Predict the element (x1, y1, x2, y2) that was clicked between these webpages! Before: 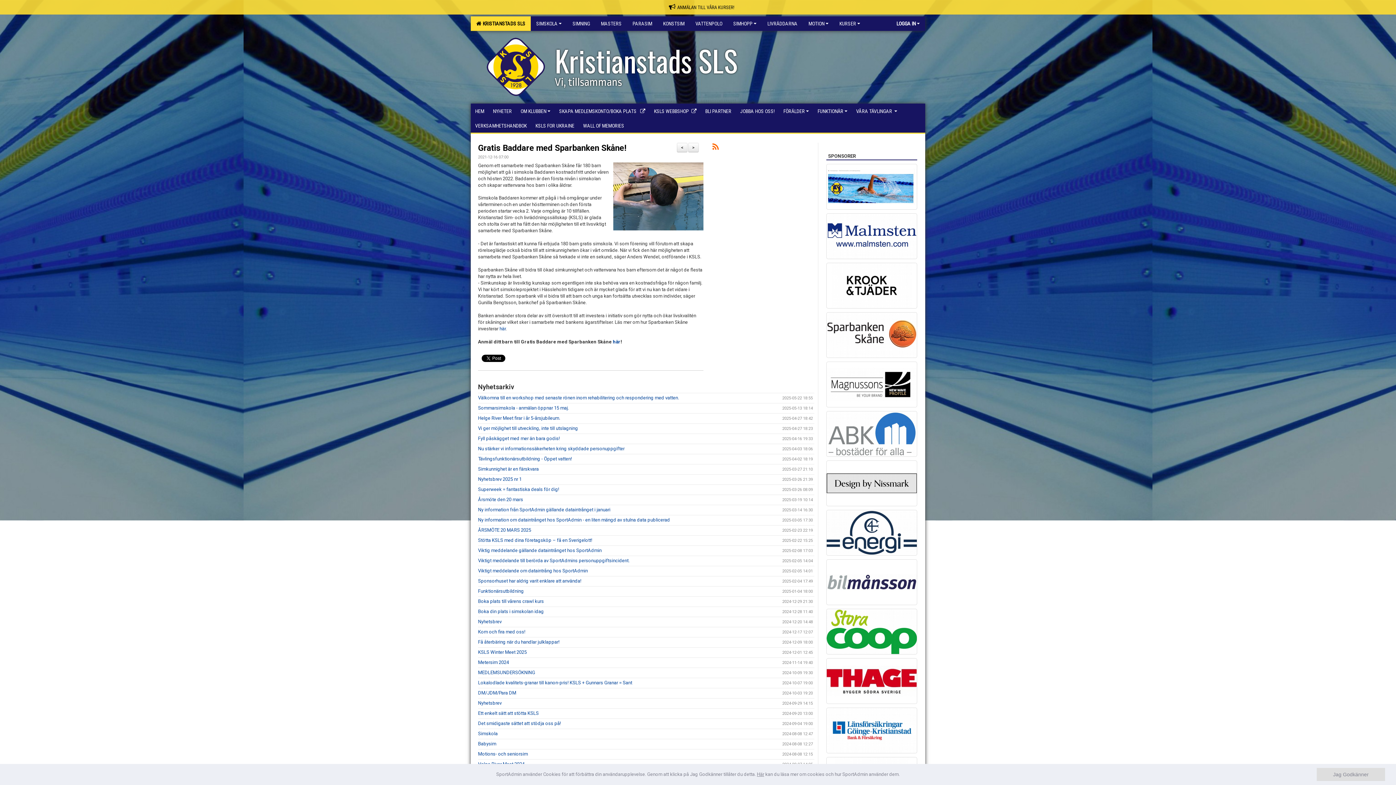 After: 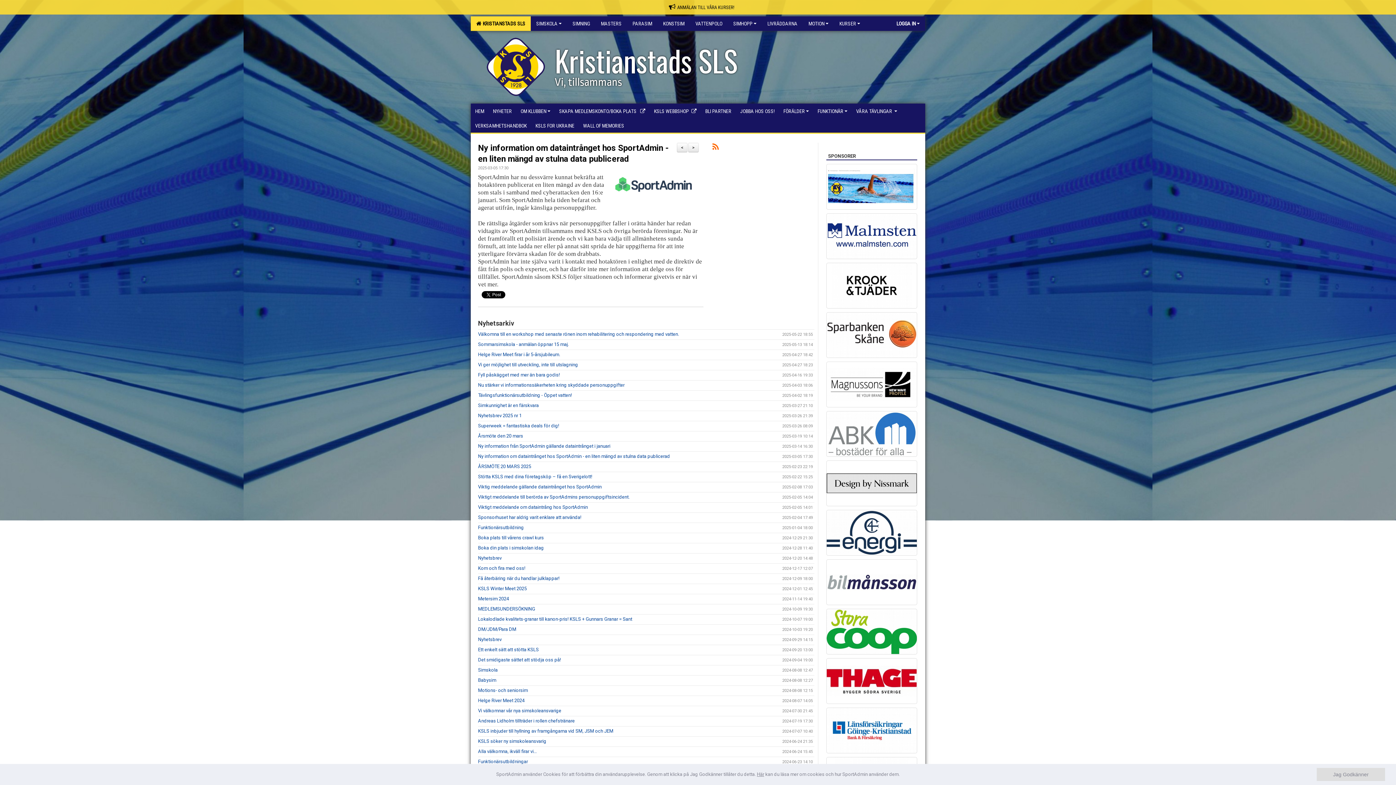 Action: bbox: (478, 517, 670, 522) label: Ny information om dataintrånget hos SportAdmin - en liten mängd av stulna data publicerad